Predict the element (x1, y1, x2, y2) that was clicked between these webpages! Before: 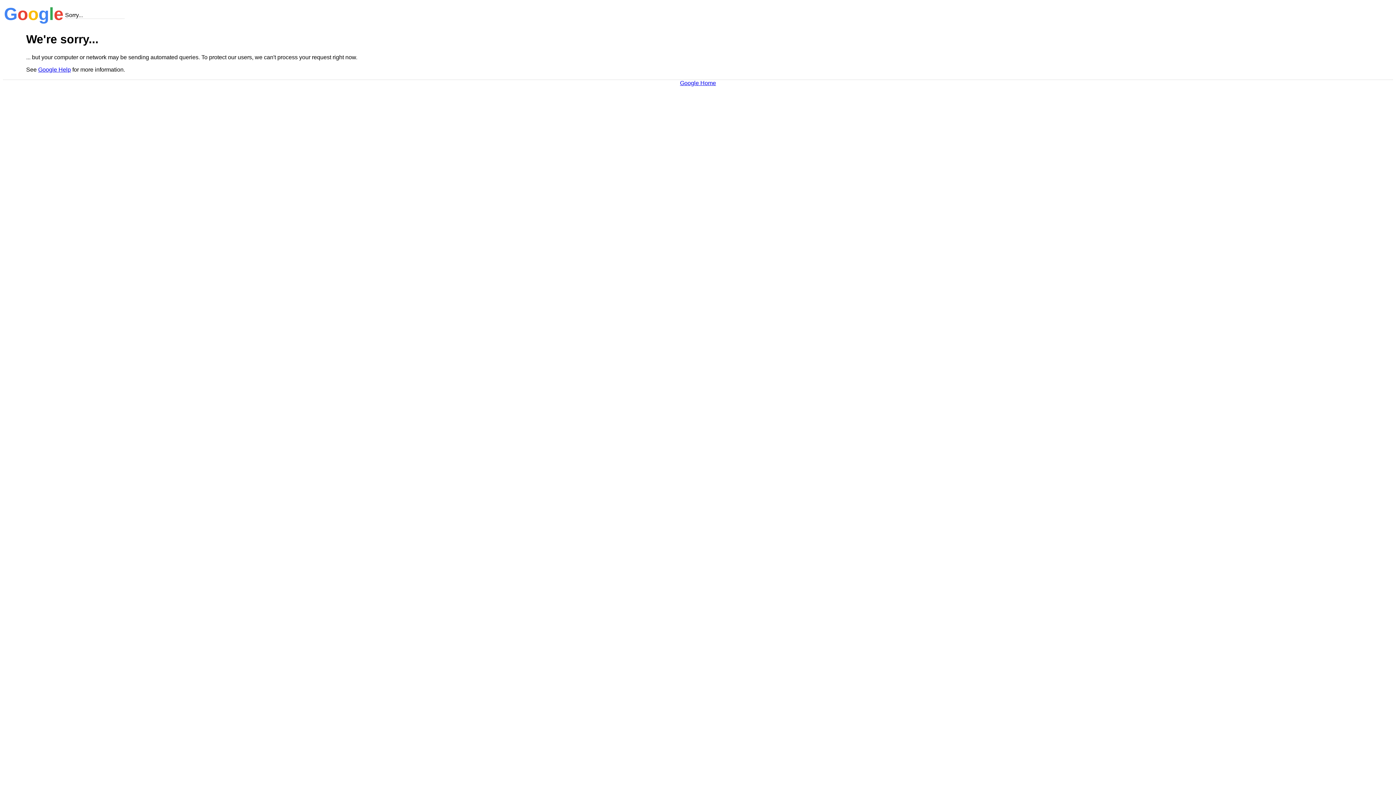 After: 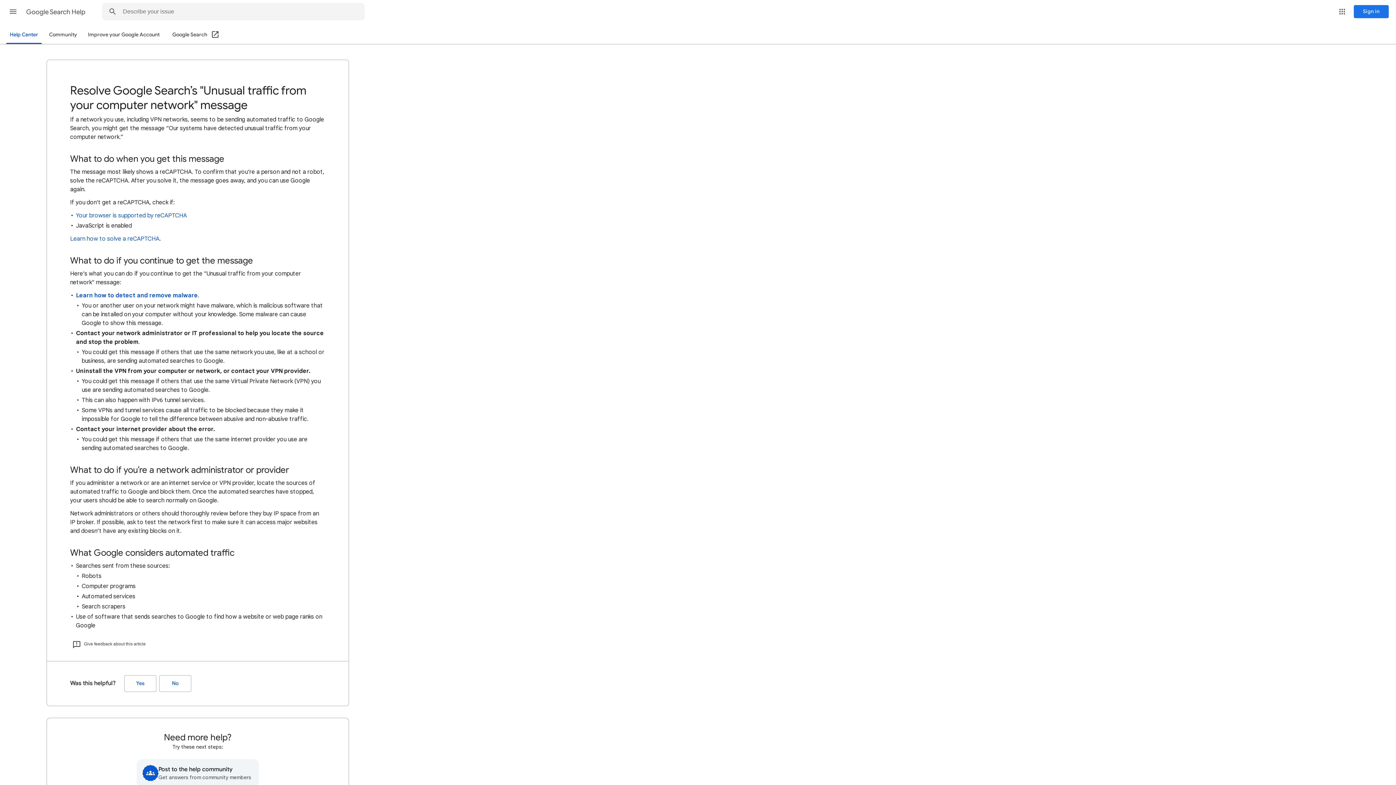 Action: label: Google Help bbox: (38, 66, 70, 72)